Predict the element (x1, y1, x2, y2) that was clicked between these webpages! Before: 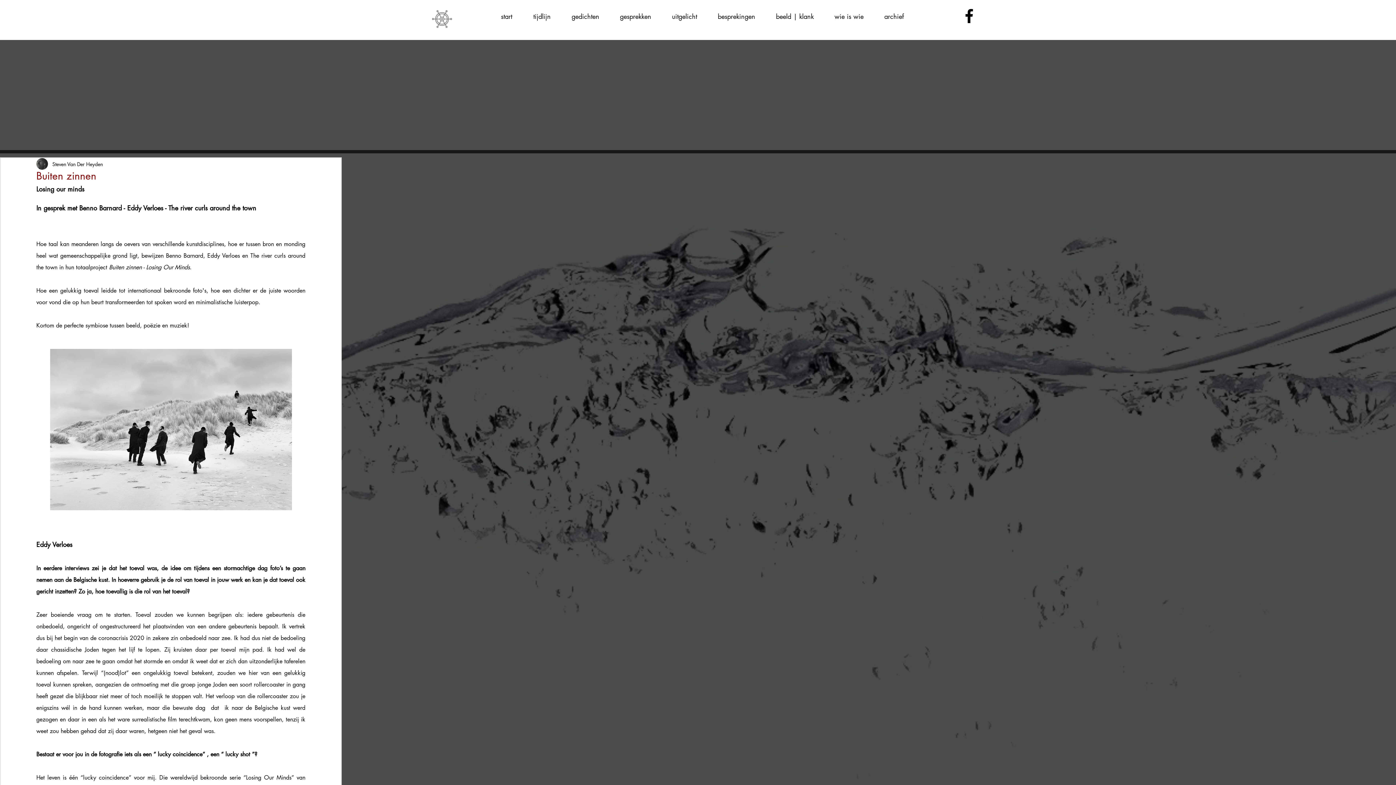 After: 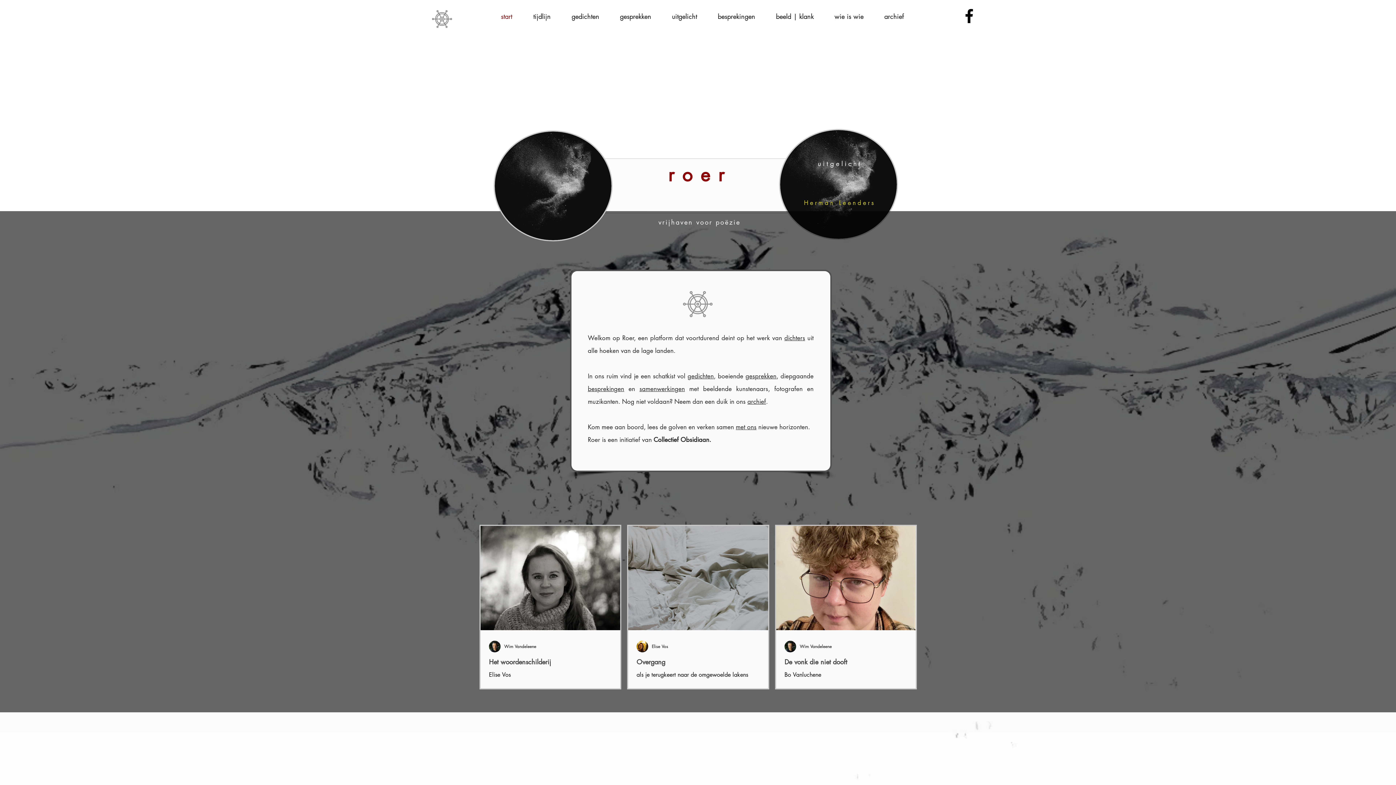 Action: label: start bbox: (490, 7, 522, 25)